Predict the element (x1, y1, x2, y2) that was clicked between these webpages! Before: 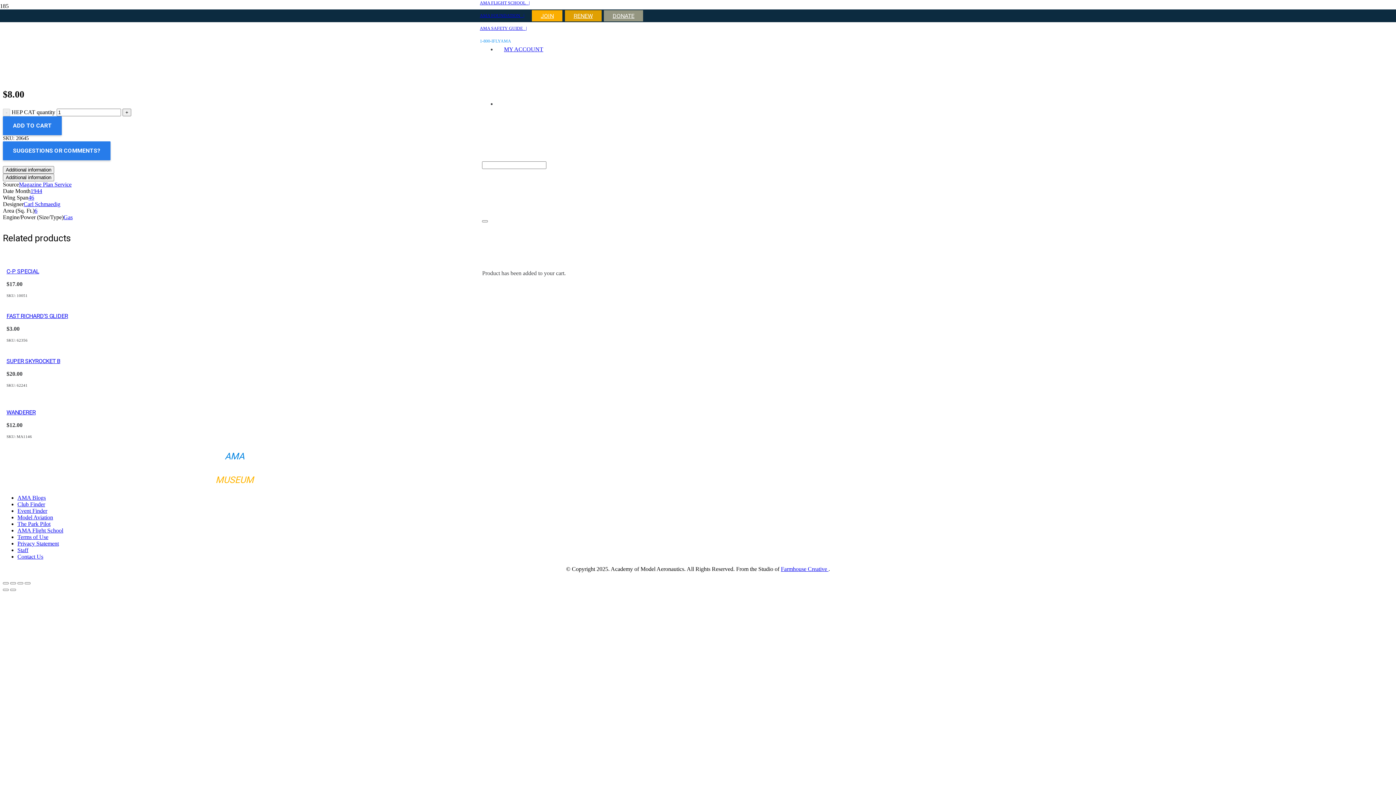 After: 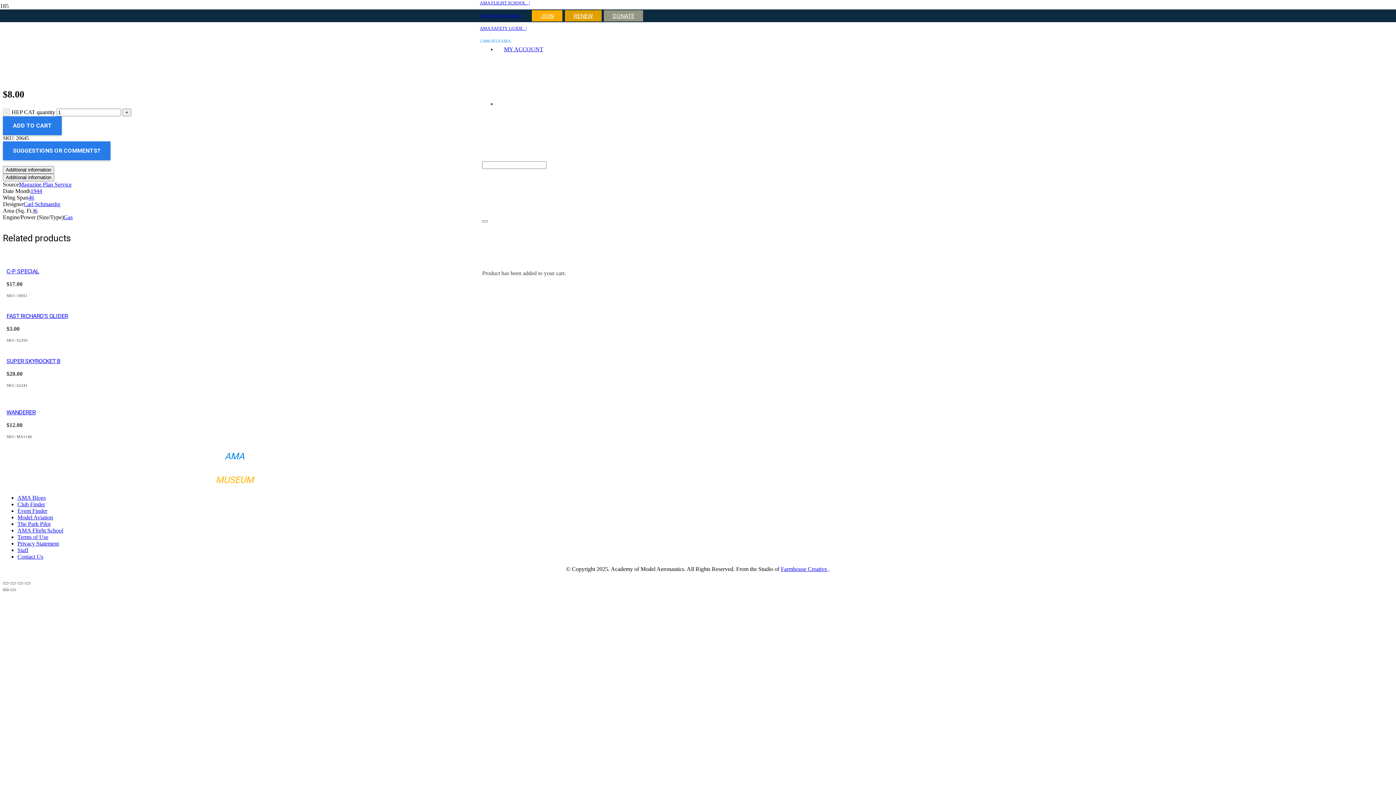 Action: label: Previous (arrow left) bbox: (2, 589, 8, 591)